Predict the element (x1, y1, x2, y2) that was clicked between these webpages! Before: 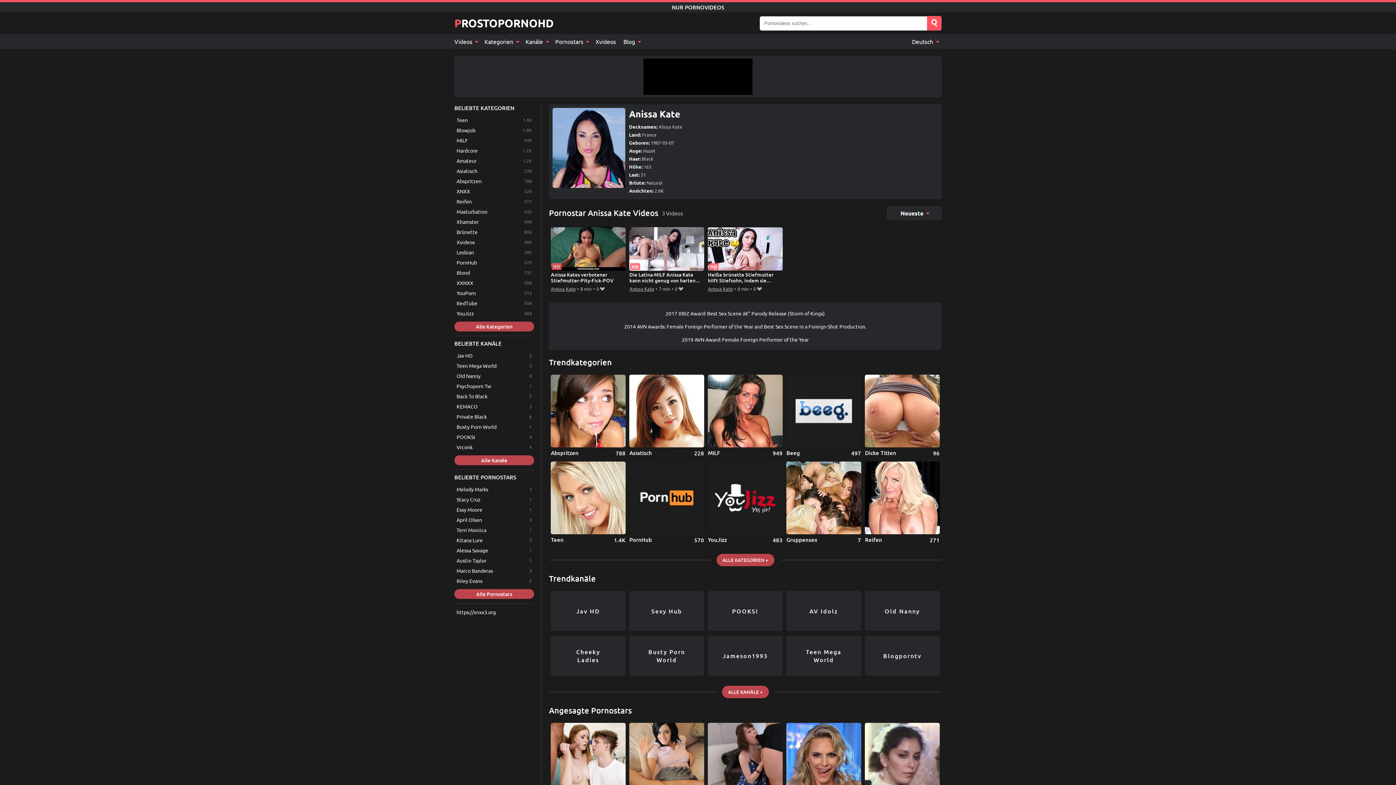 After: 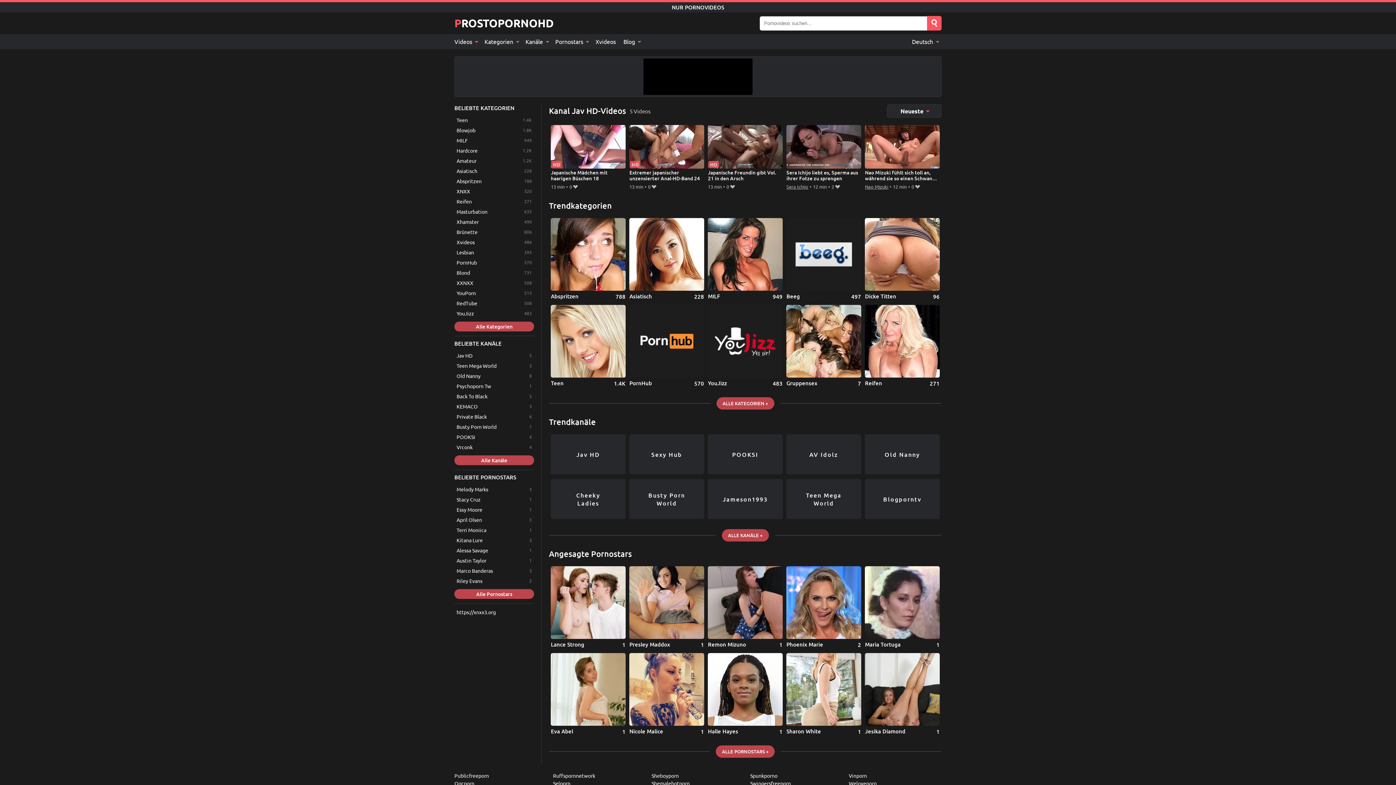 Action: bbox: (454, 350, 534, 360) label: Jav HD